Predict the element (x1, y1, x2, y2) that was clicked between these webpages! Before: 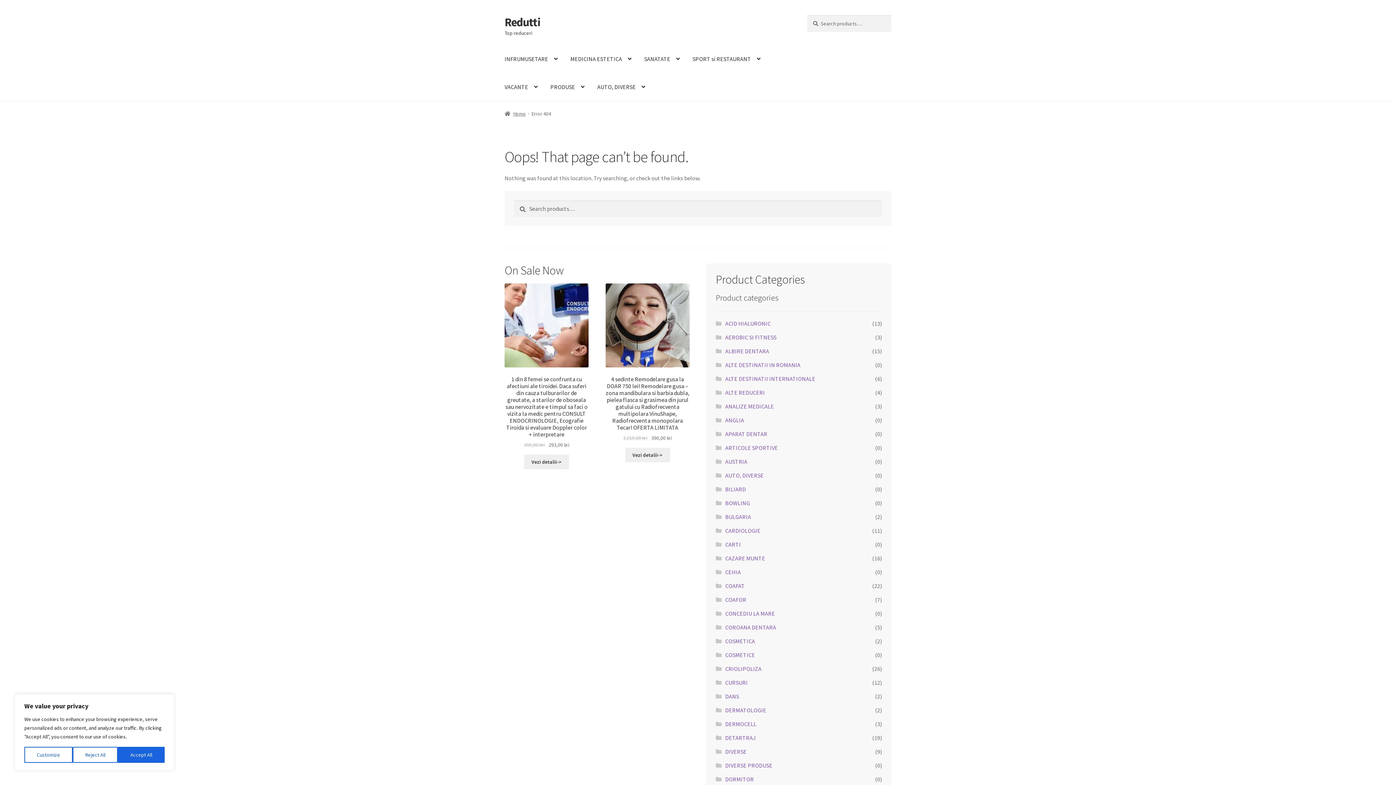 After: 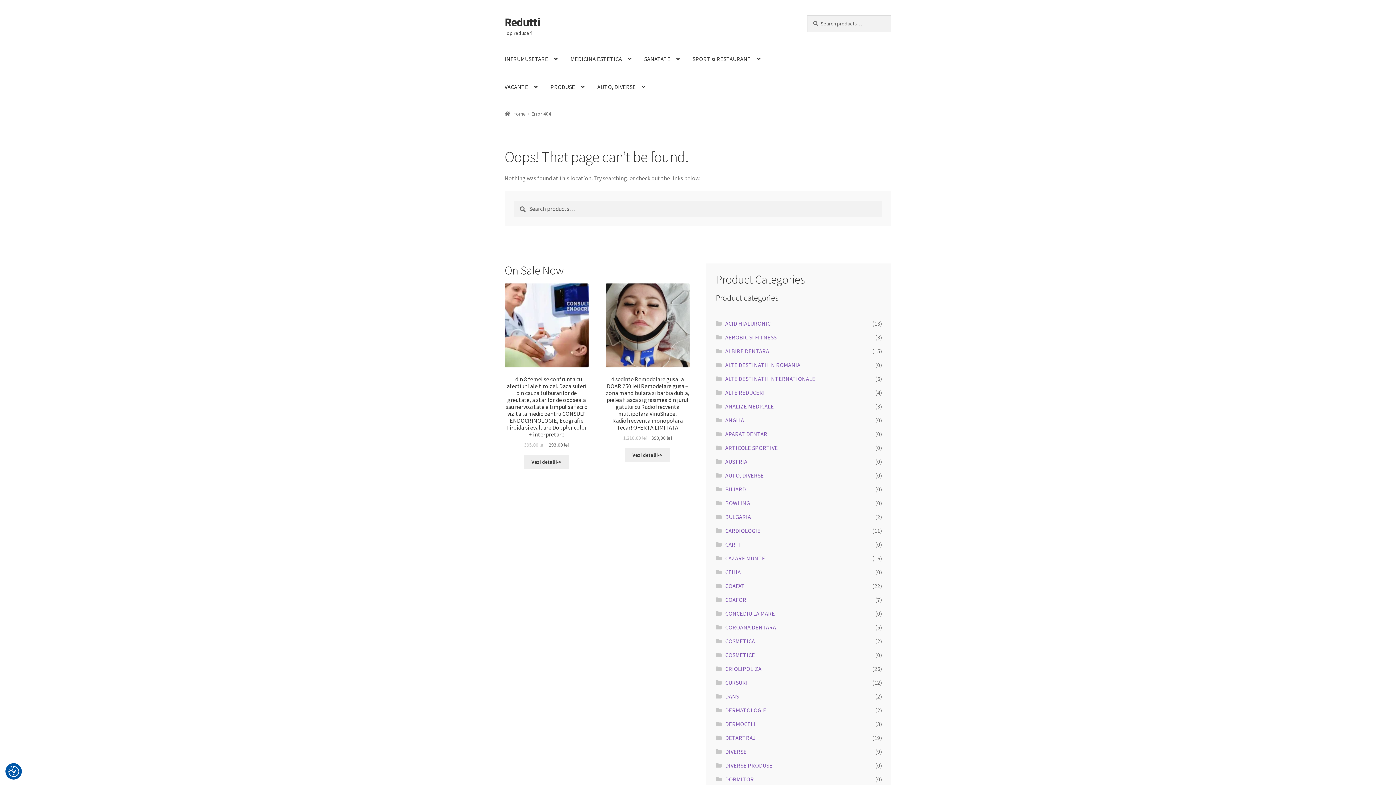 Action: label: Reject All bbox: (72, 747, 117, 763)